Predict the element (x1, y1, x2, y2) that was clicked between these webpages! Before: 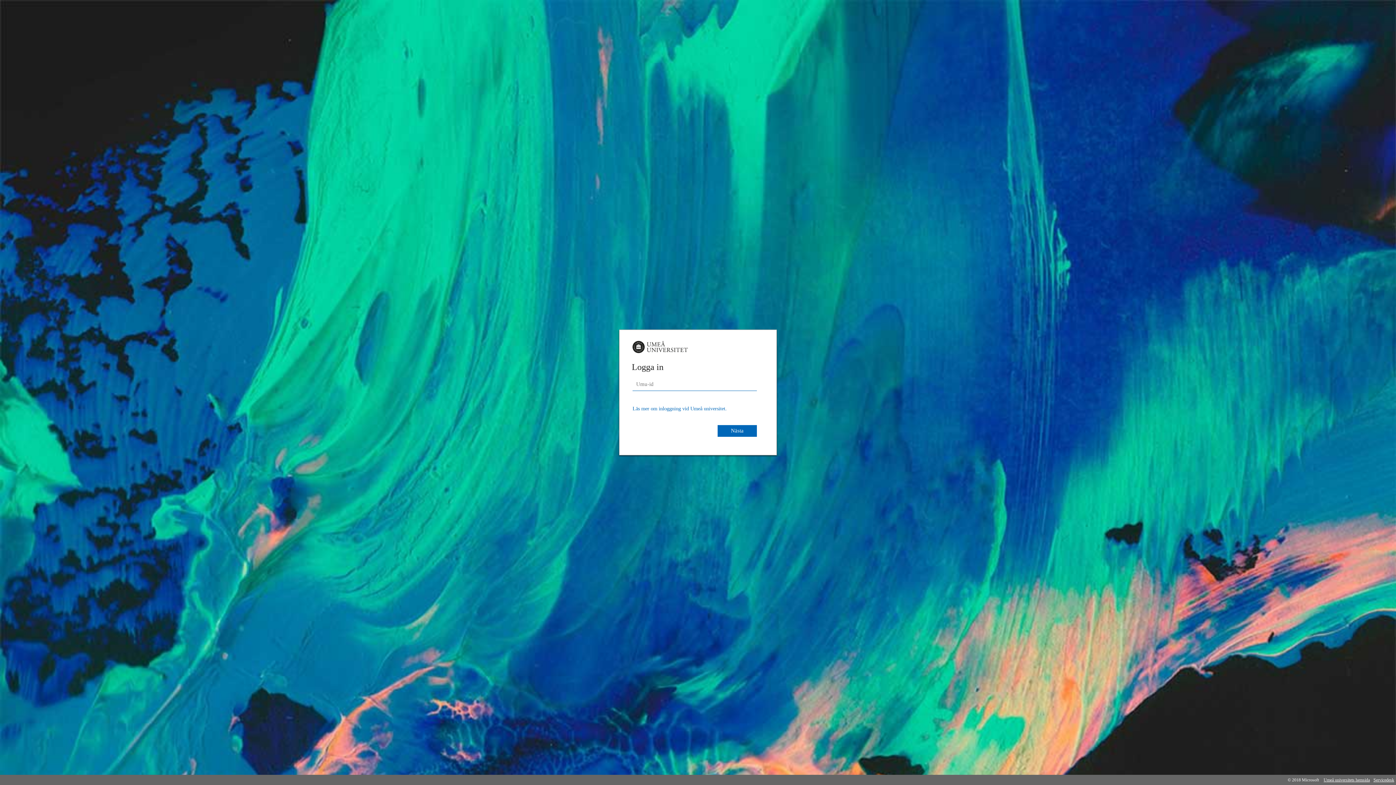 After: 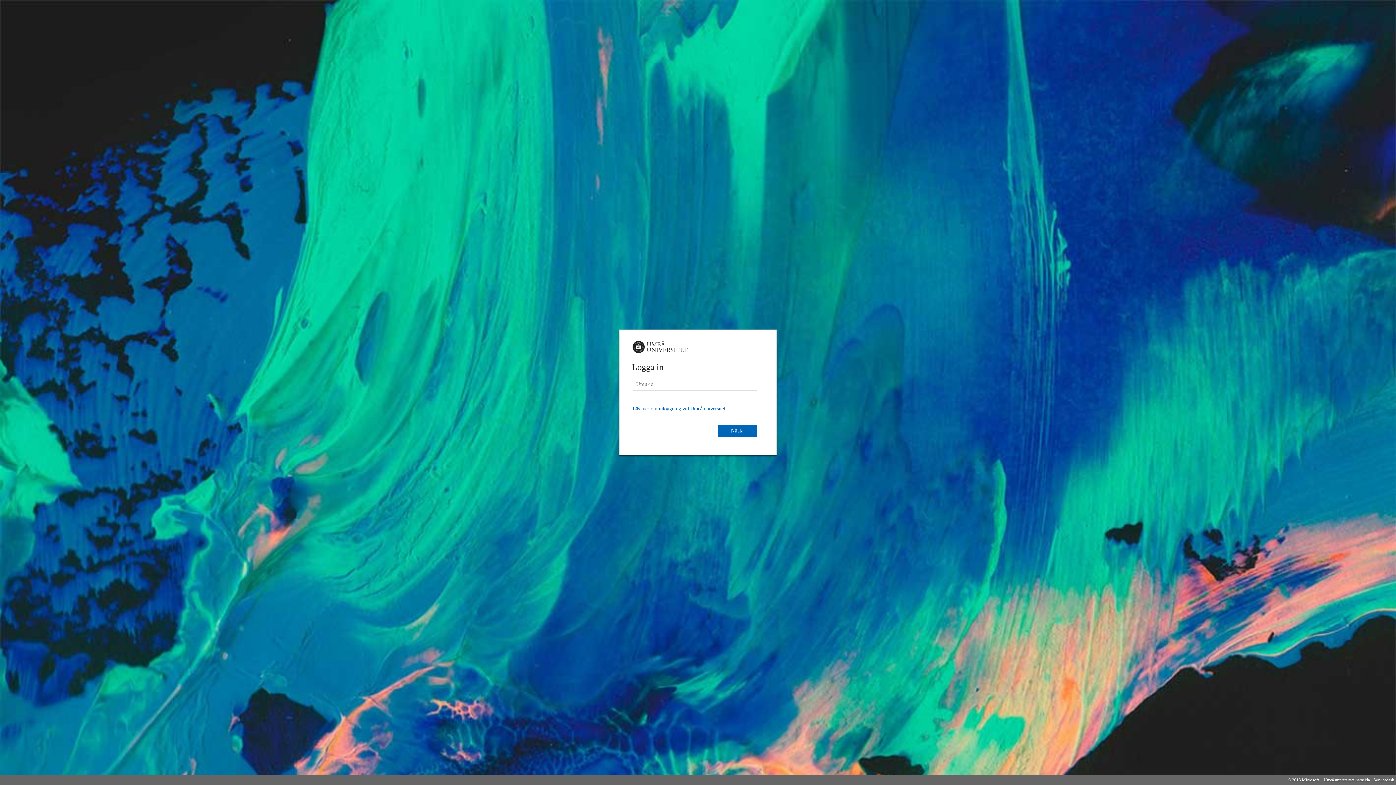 Action: bbox: (632, 405, 726, 411) label: Läs mer om inloggning vid Umeå universitet.